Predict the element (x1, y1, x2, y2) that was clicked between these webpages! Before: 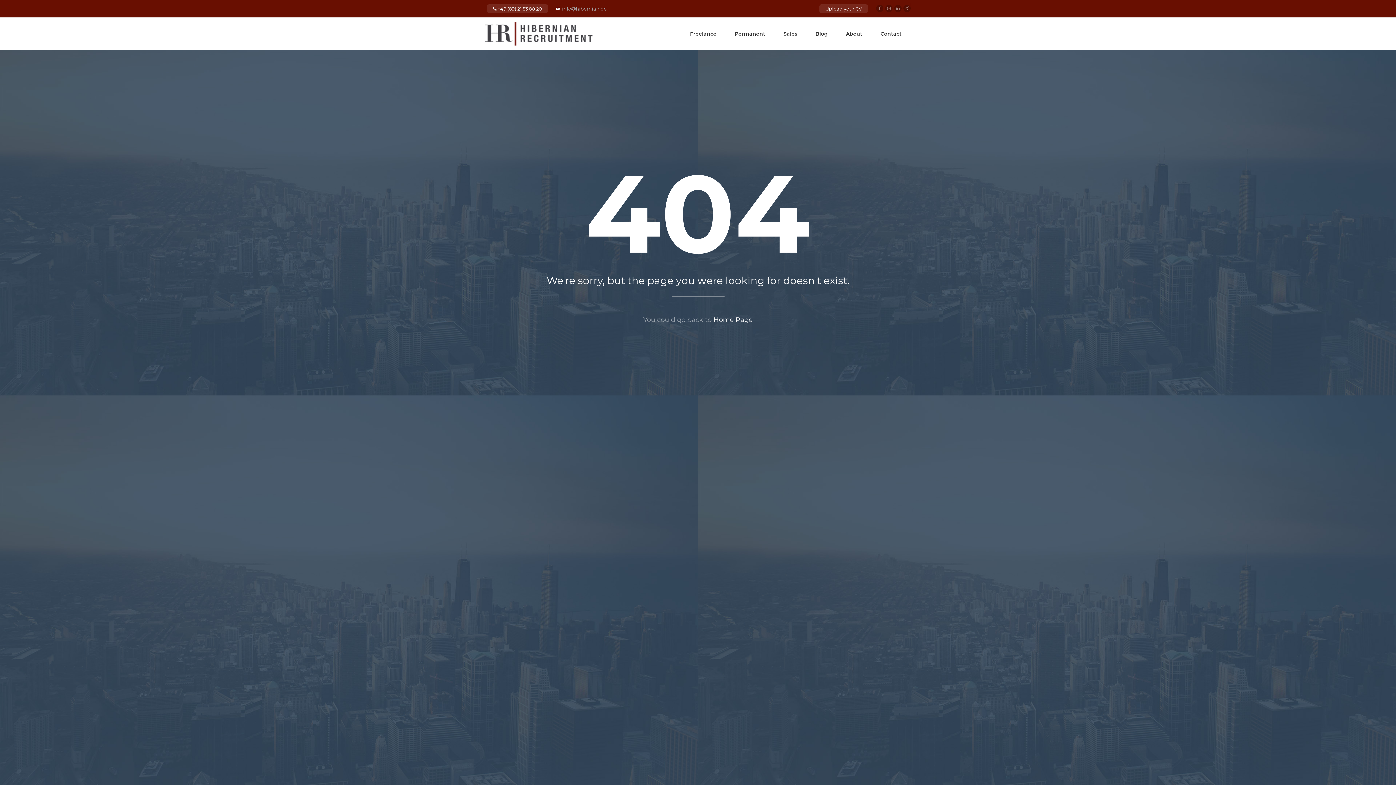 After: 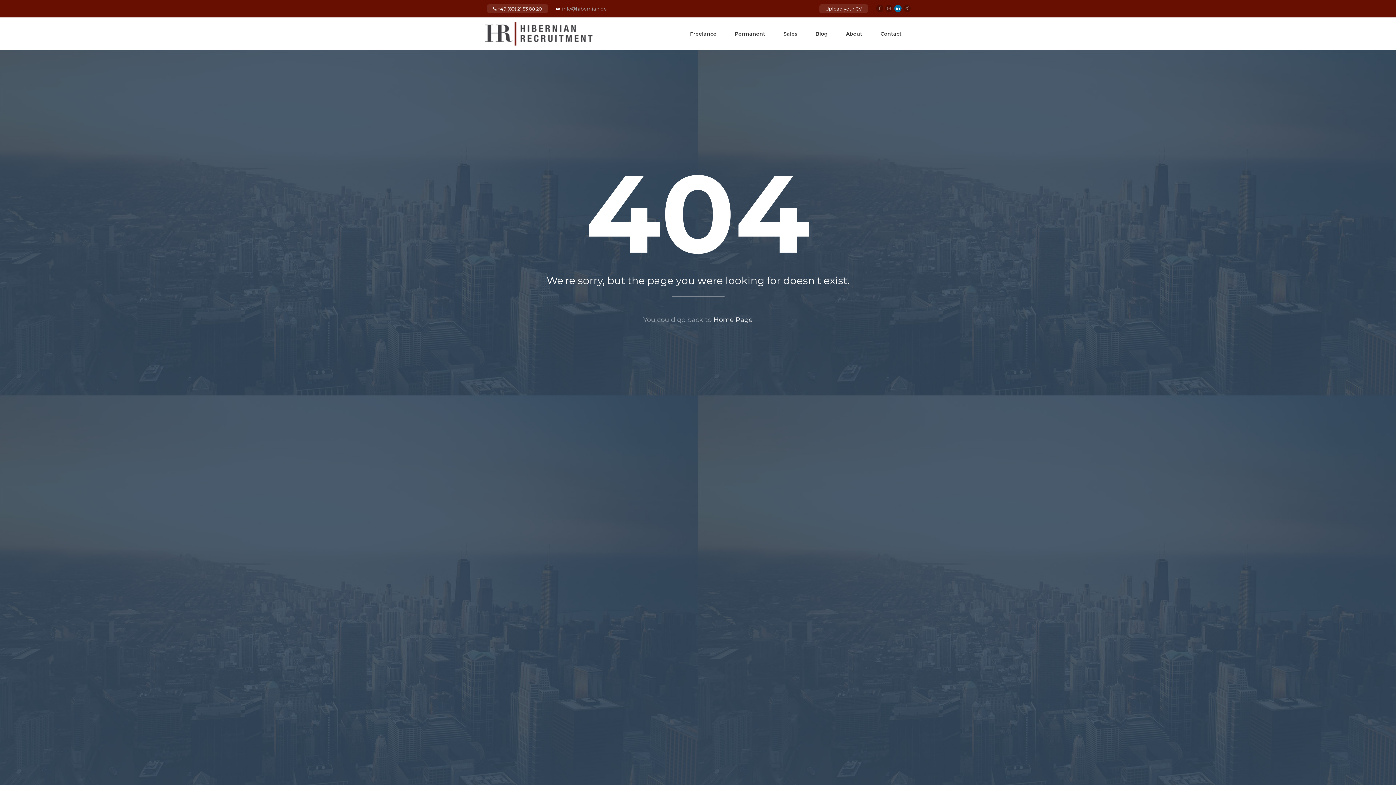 Action: bbox: (894, 4, 901, 12)